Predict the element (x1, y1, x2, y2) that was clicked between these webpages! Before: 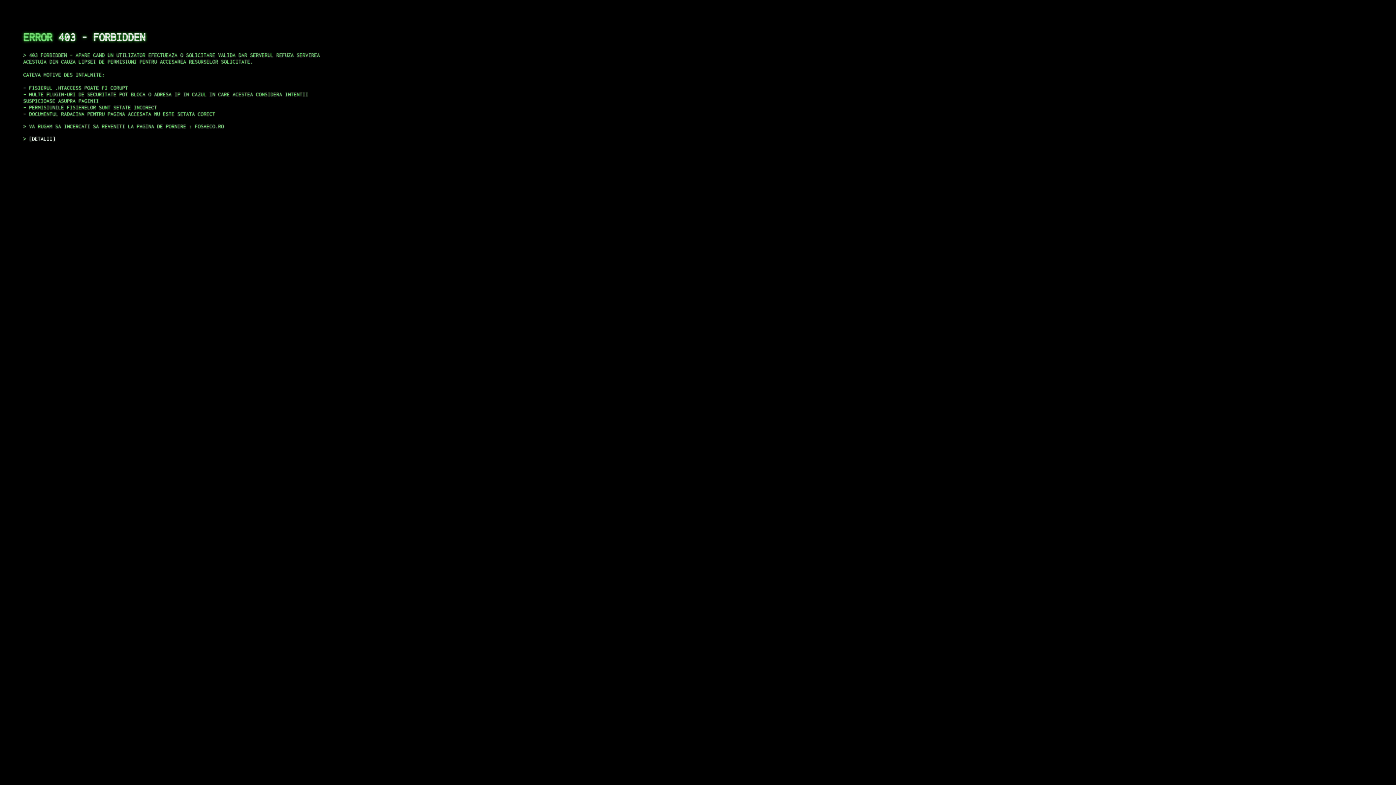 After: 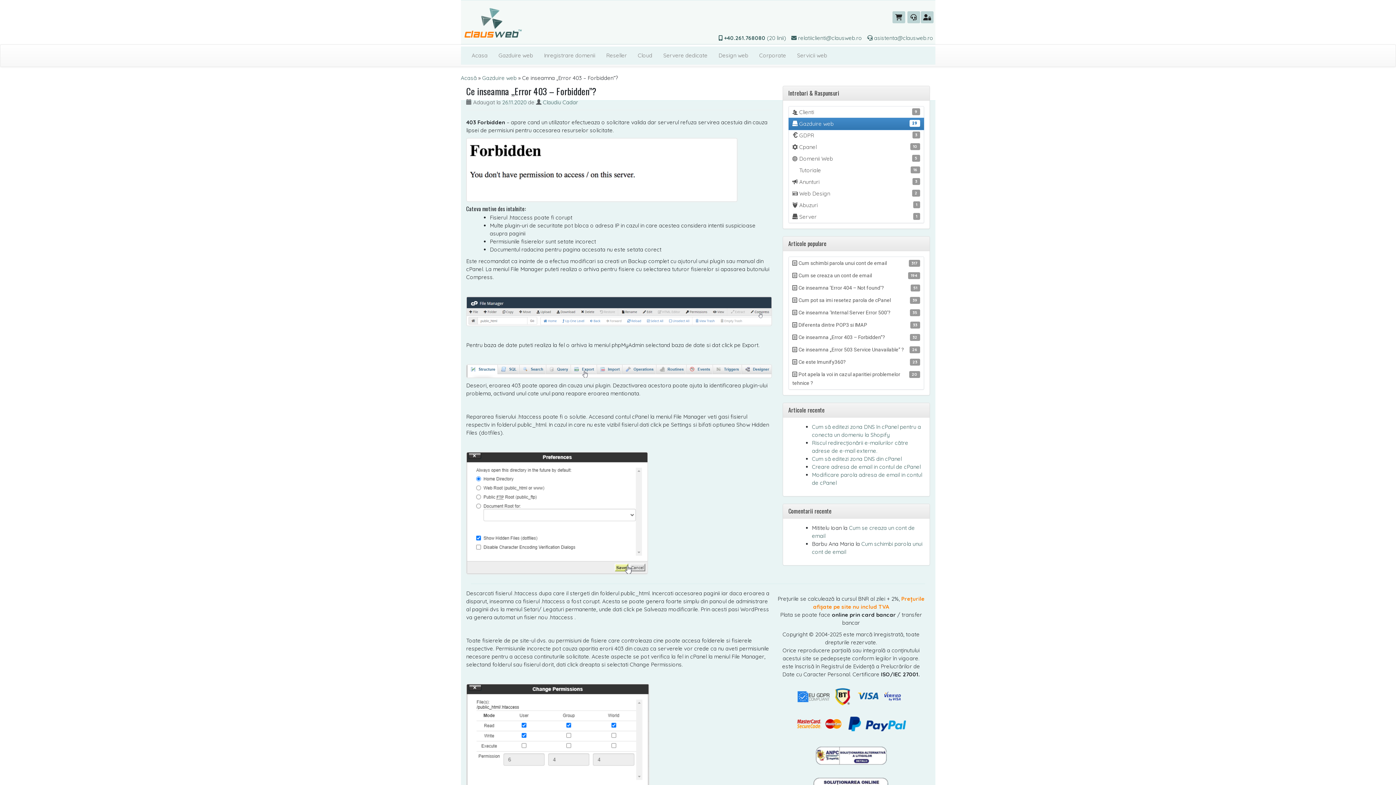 Action: label: DETALII bbox: (29, 135, 55, 141)